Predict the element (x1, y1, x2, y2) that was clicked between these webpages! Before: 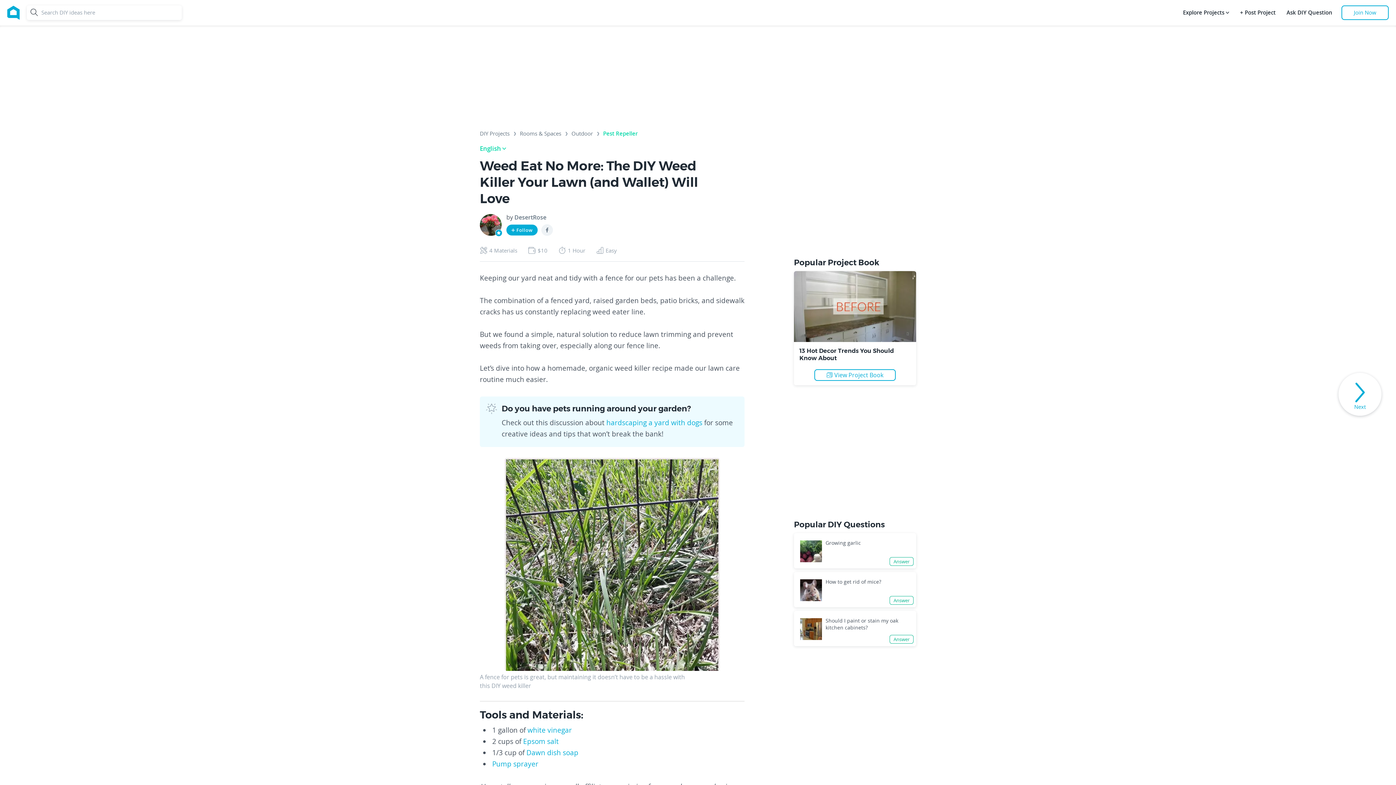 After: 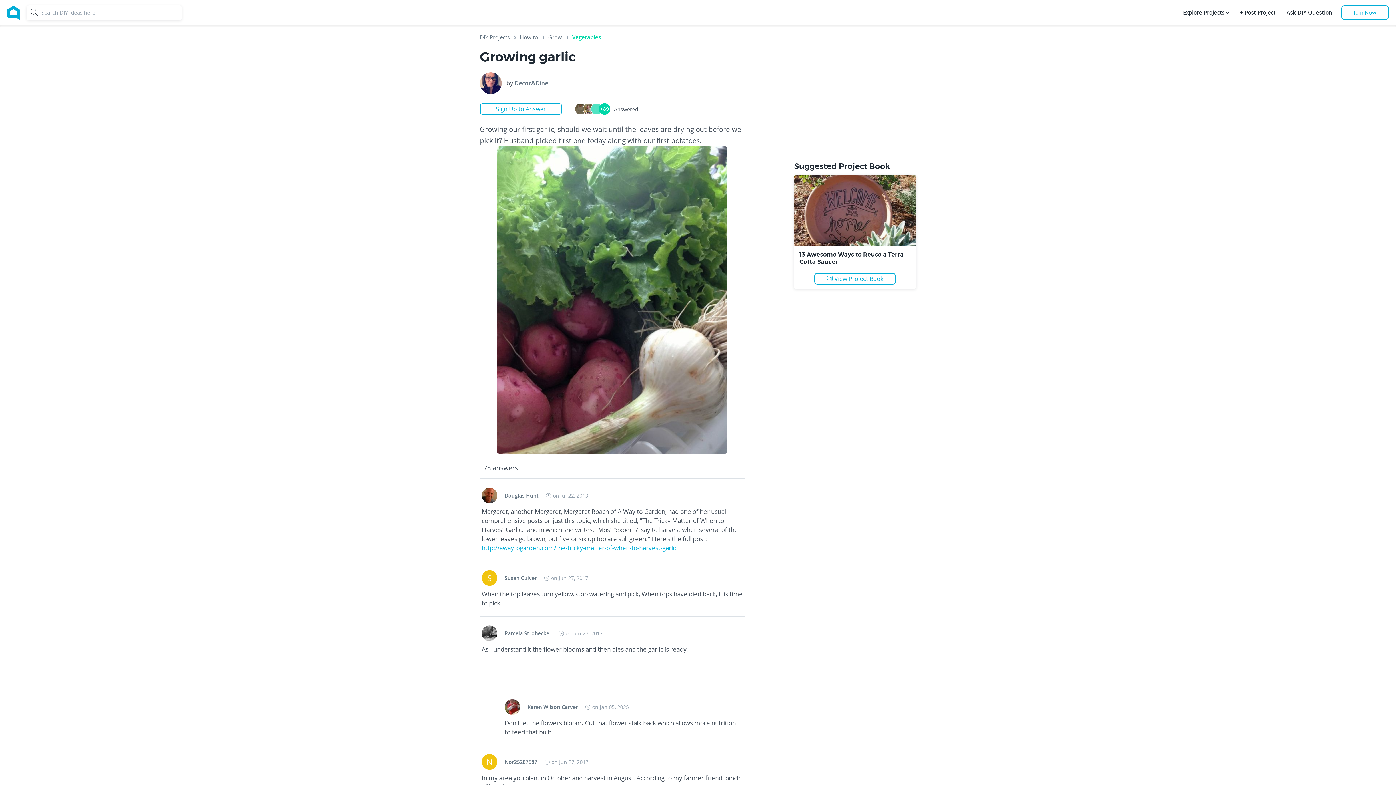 Action: label: Growing garlic bbox: (825, 426, 861, 433)